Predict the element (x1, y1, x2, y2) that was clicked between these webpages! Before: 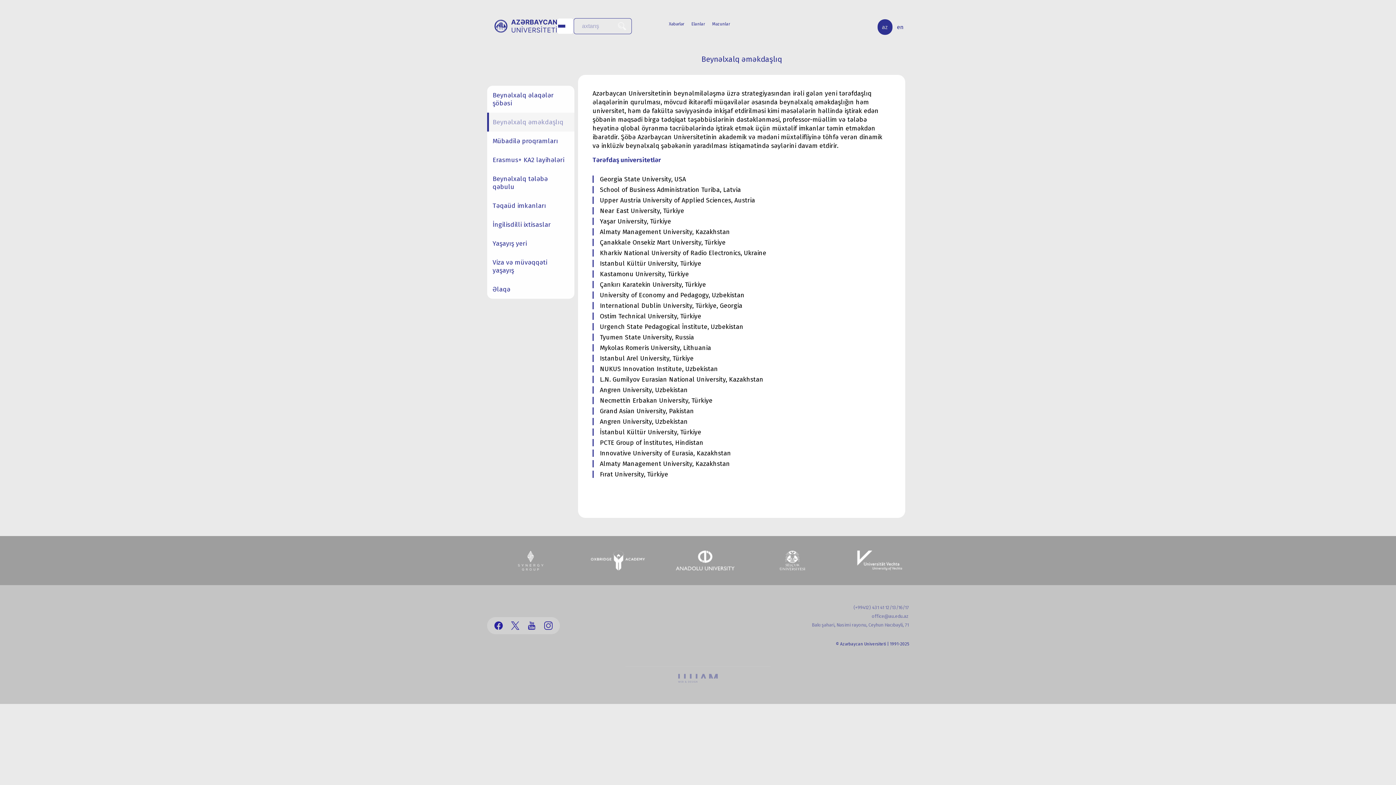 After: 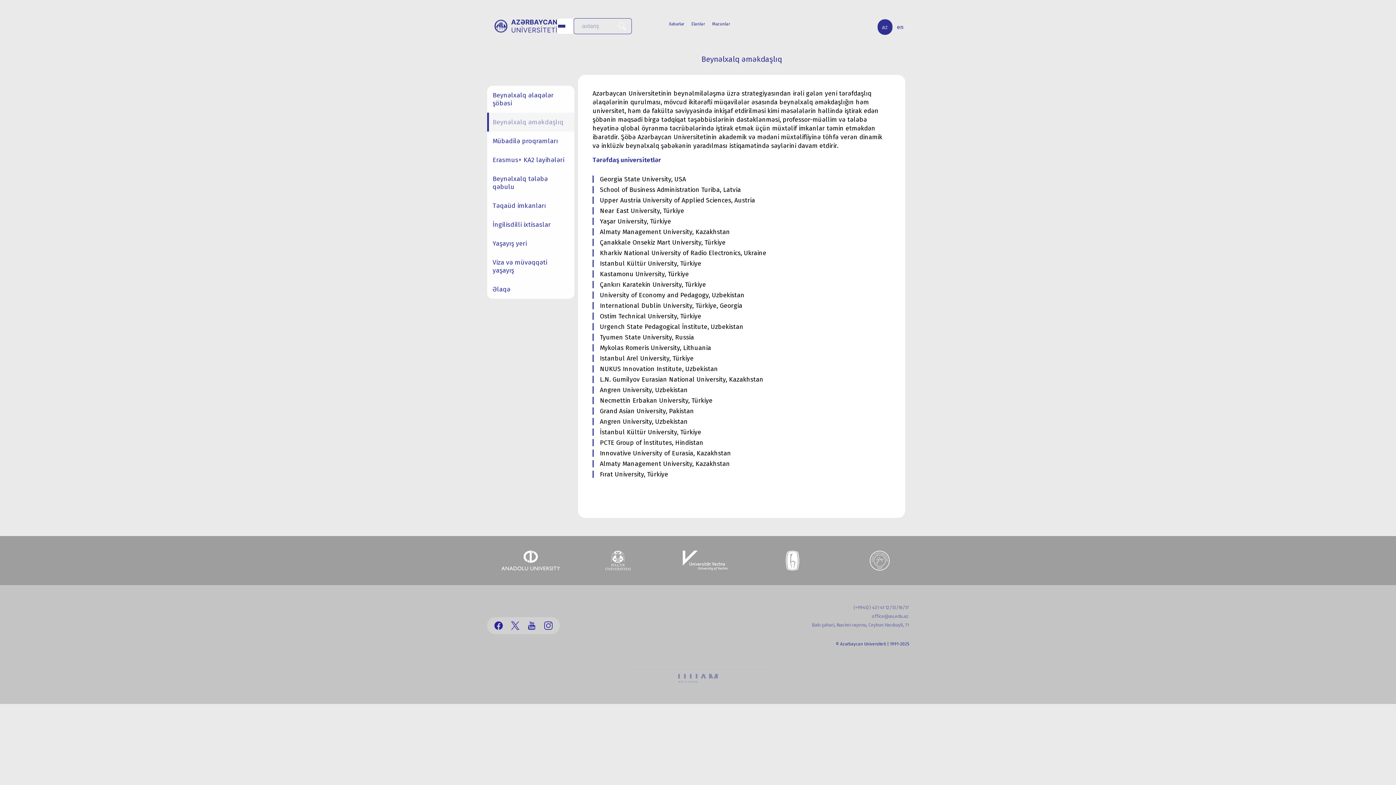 Action: bbox: (487, 112, 574, 131) label: Beynəlxalq əməkdaşlıq